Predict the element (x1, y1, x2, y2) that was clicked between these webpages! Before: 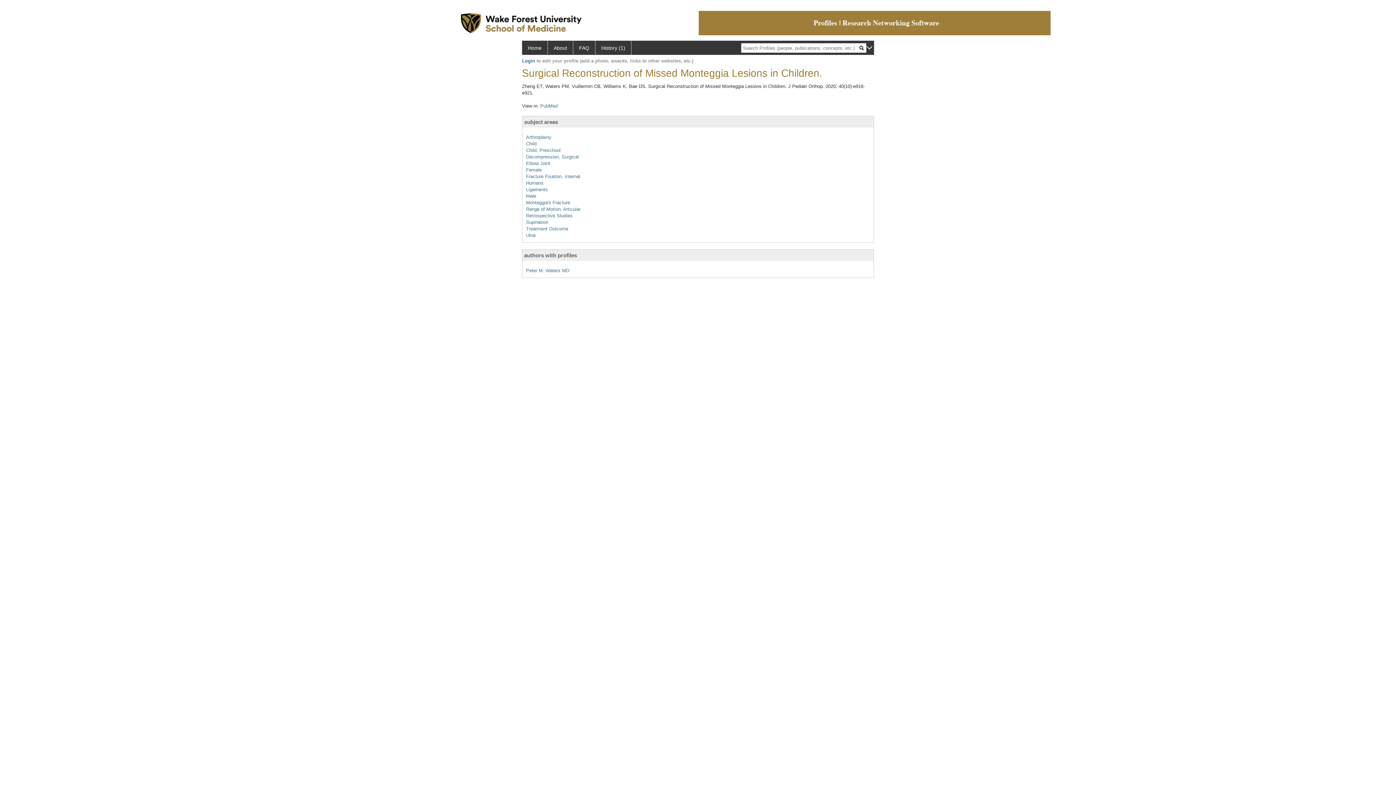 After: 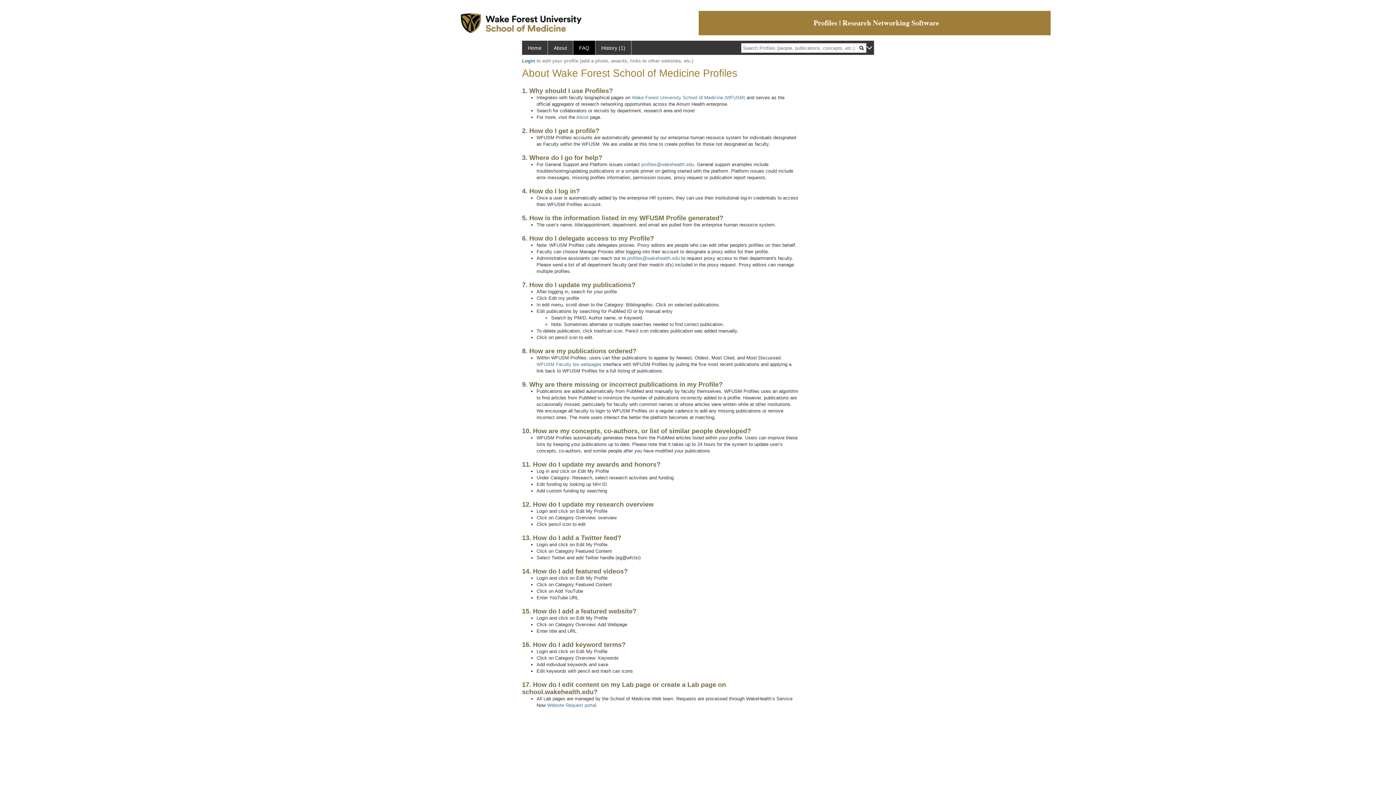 Action: bbox: (573, 40, 595, 54) label: FAQ